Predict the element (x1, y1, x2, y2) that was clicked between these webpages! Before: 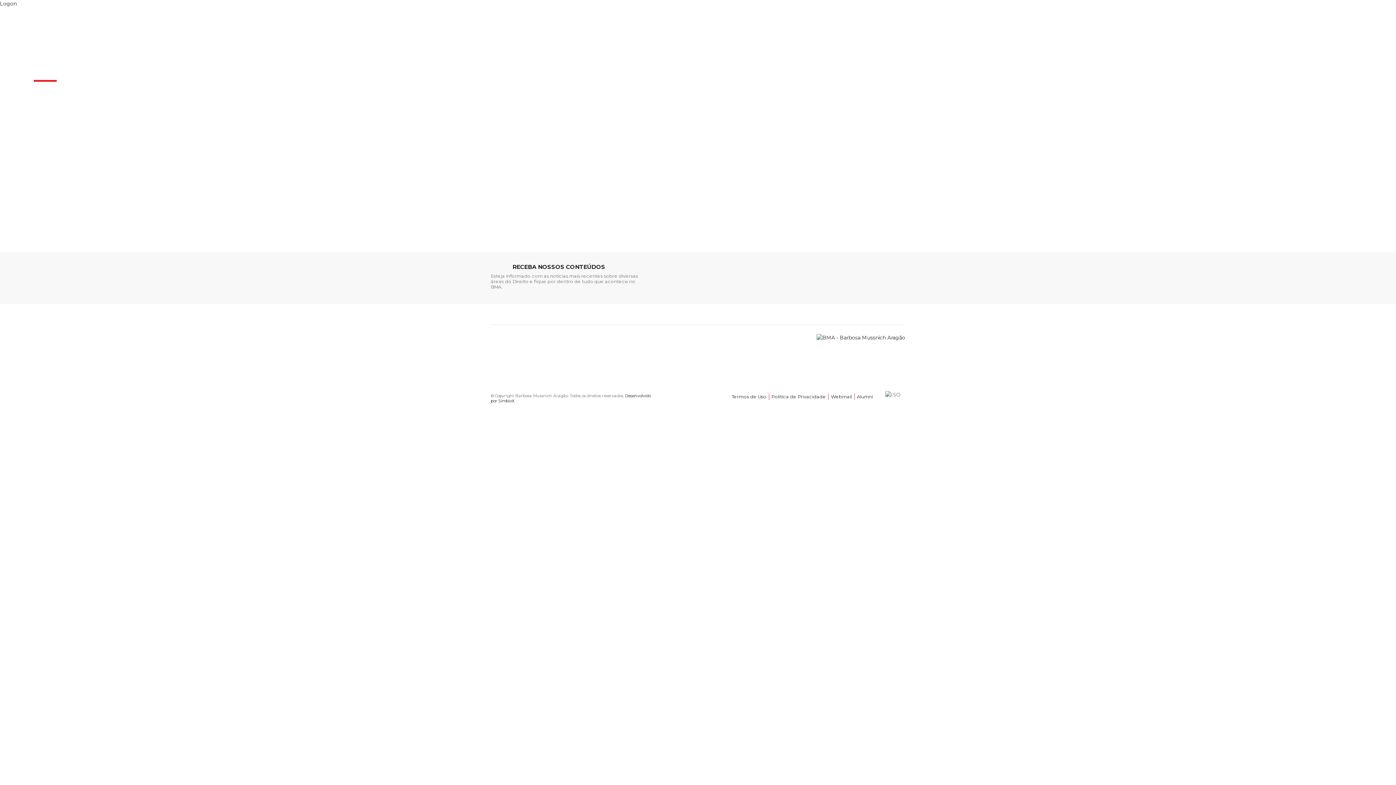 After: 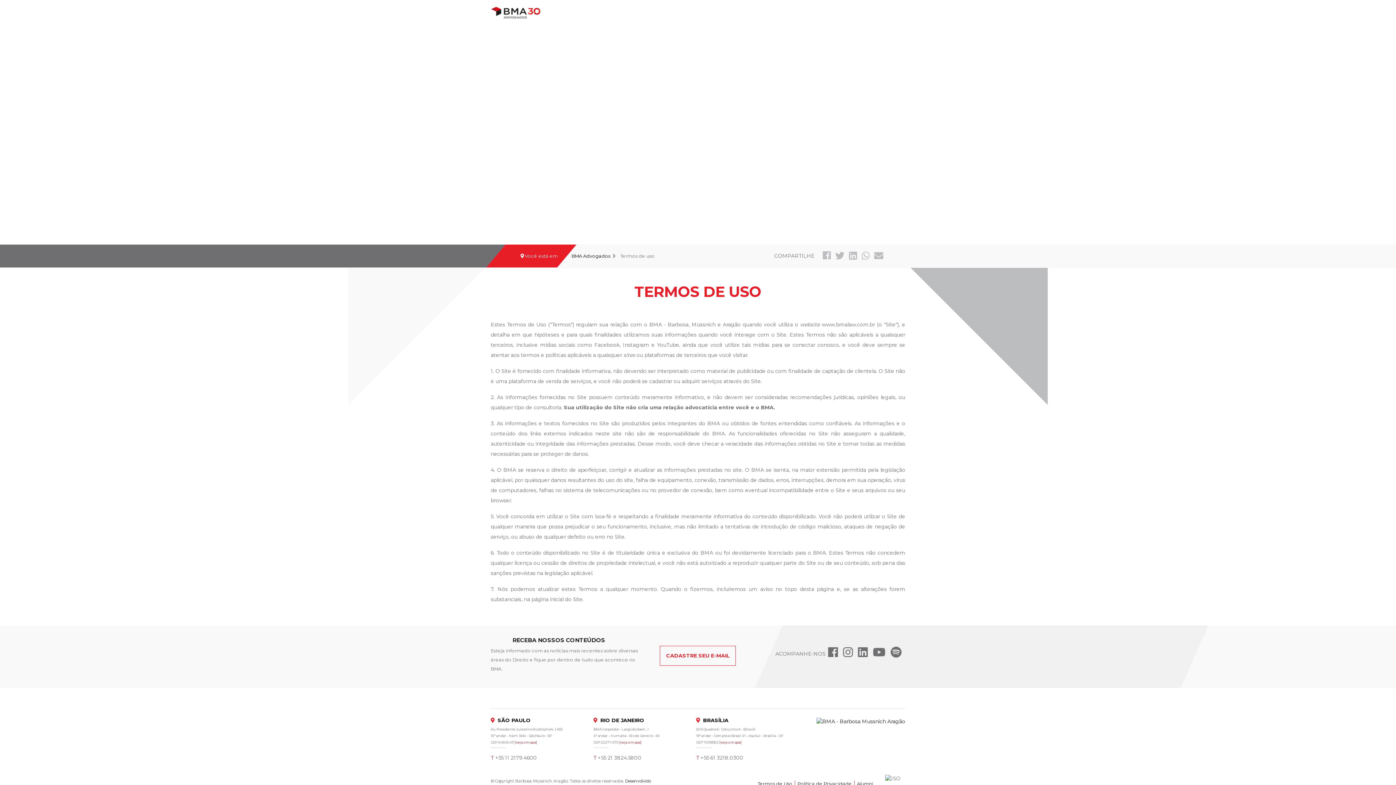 Action: label: Termos de Uso bbox: (729, 393, 768, 400)